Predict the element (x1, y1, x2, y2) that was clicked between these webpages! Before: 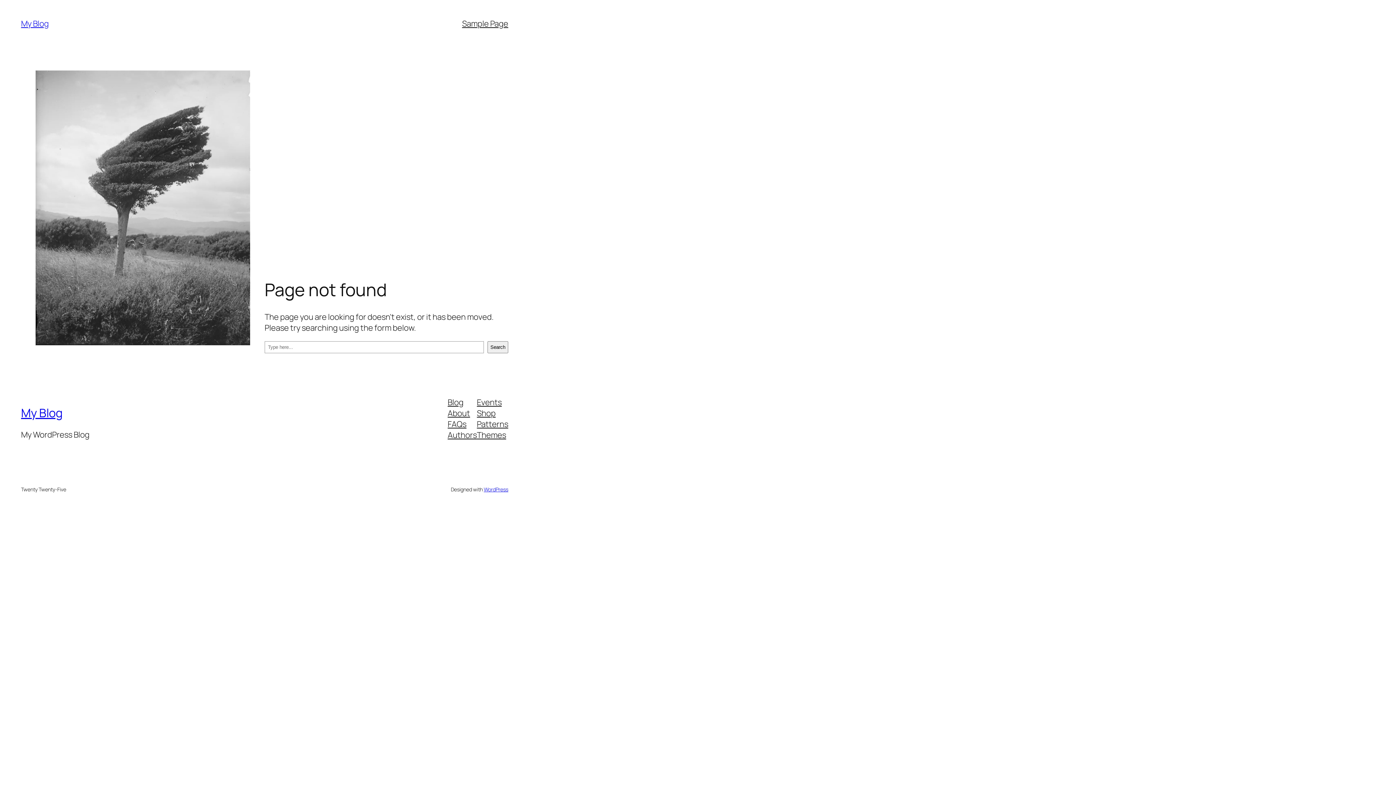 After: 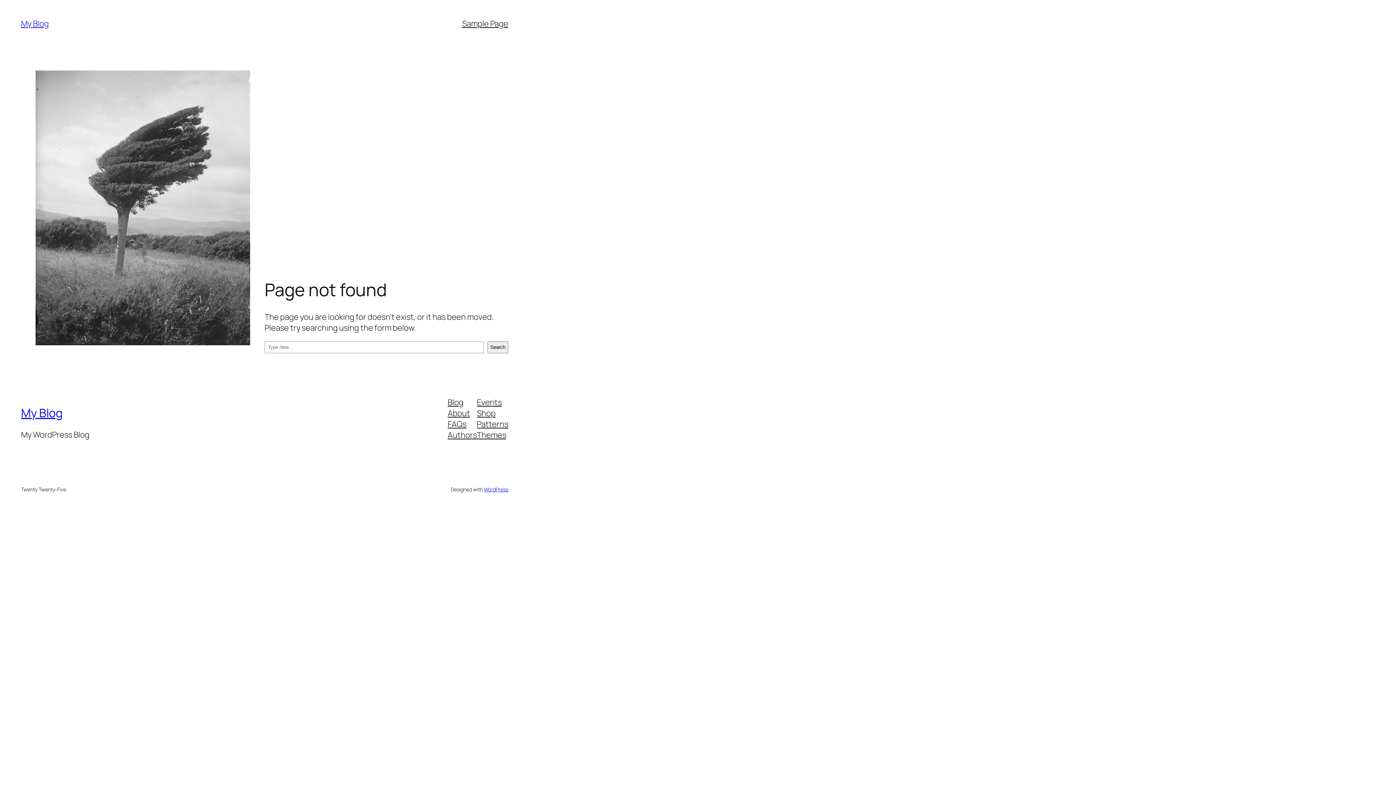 Action: bbox: (447, 429, 477, 440) label: Authors